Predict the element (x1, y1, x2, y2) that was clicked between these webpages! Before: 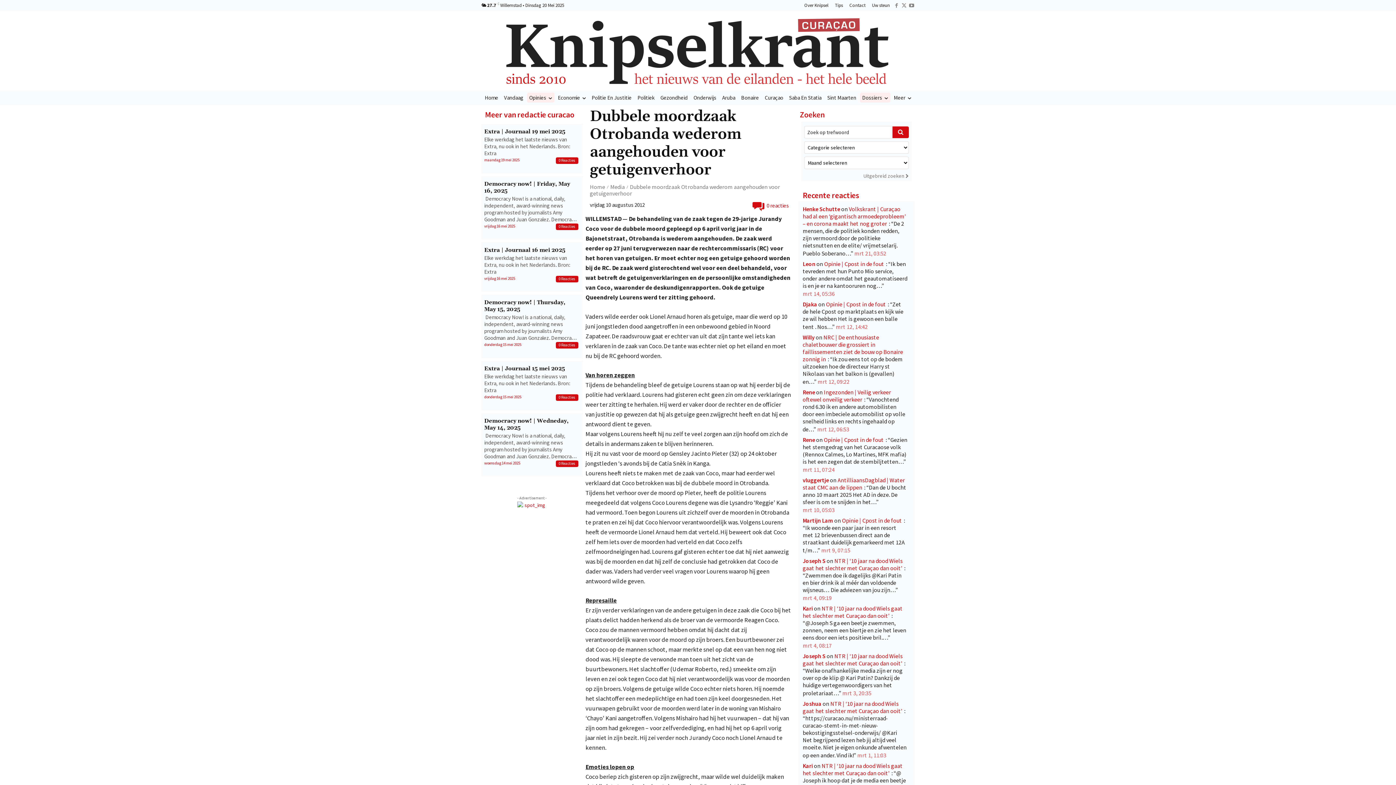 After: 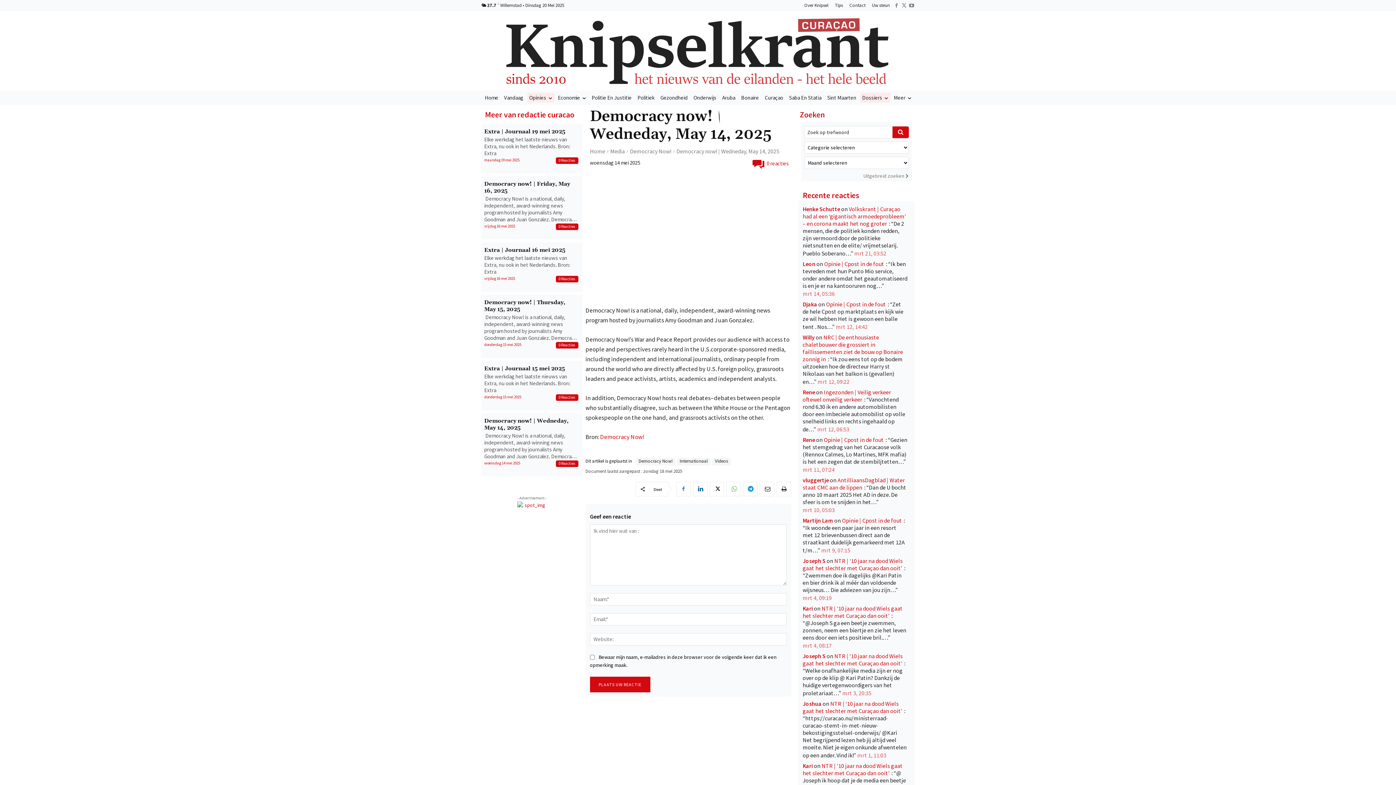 Action: label: Democracy now! | Wedneday, May 14, 2025 bbox: (484, 417, 578, 431)